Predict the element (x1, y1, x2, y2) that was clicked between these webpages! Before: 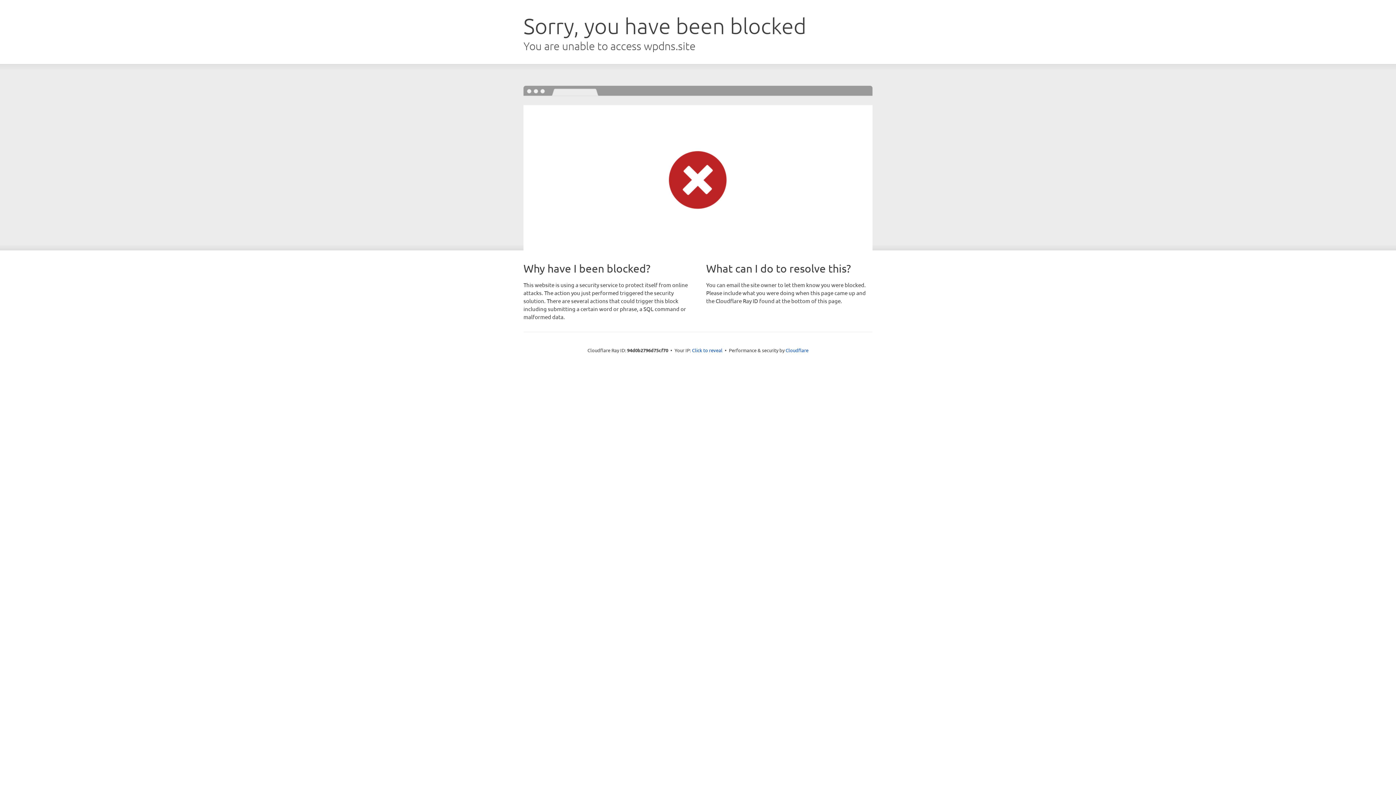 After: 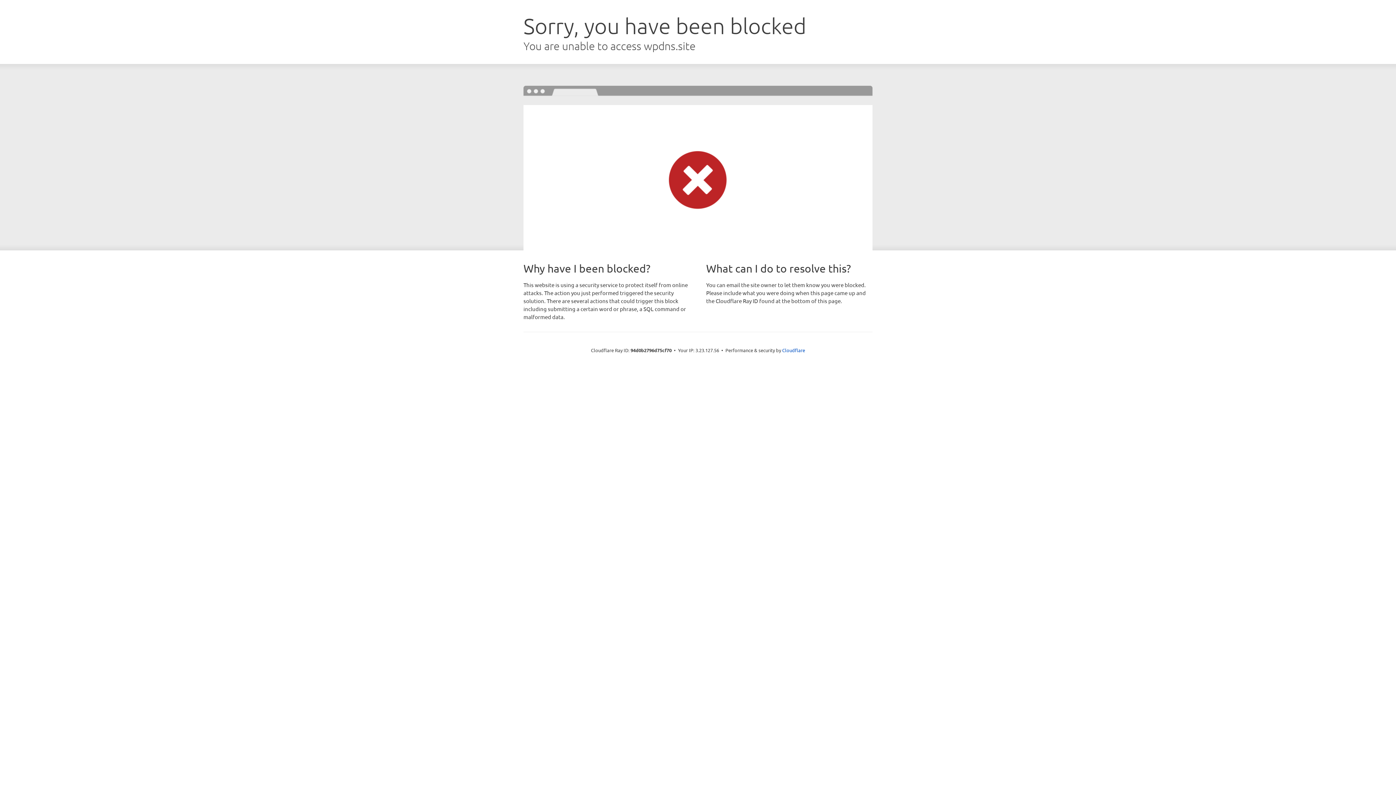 Action: label: Click to reveal bbox: (692, 346, 722, 353)